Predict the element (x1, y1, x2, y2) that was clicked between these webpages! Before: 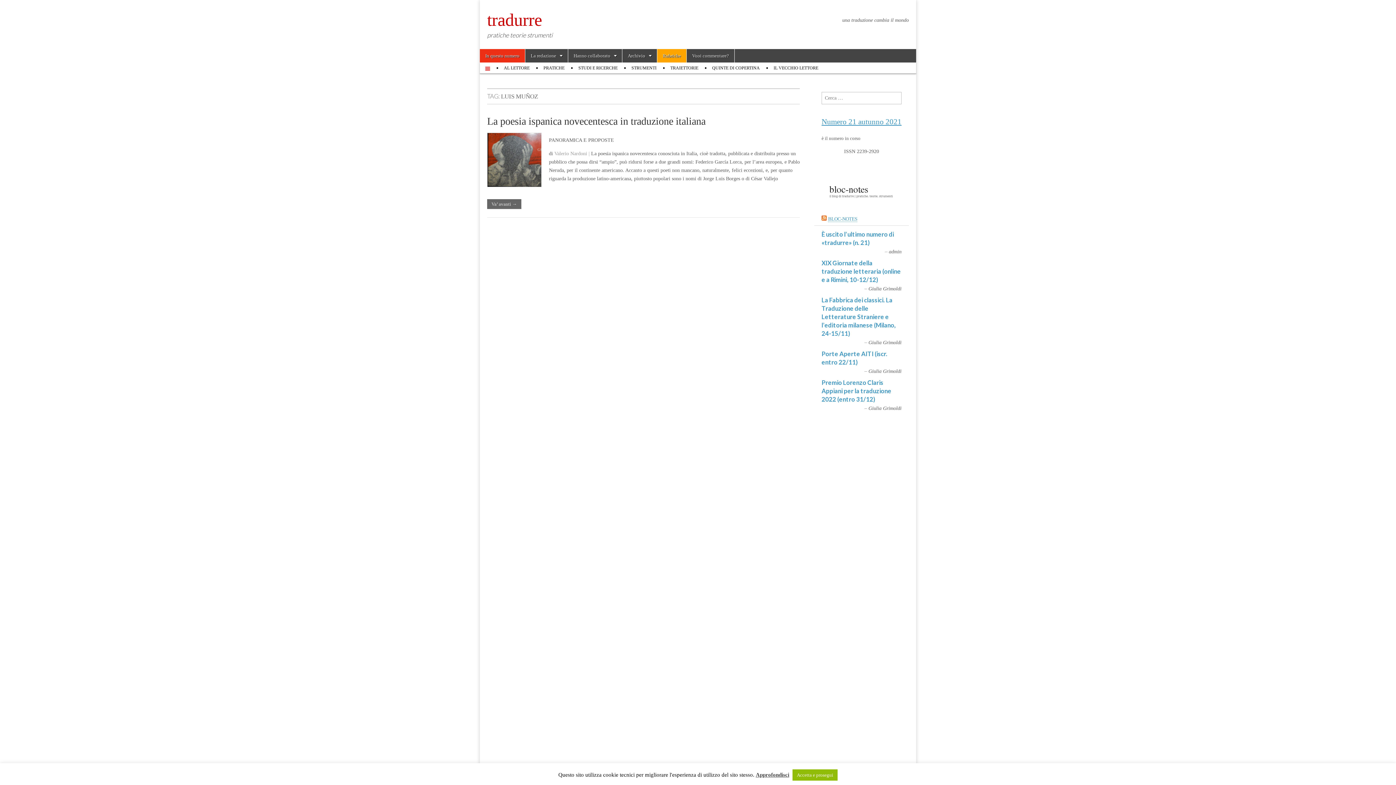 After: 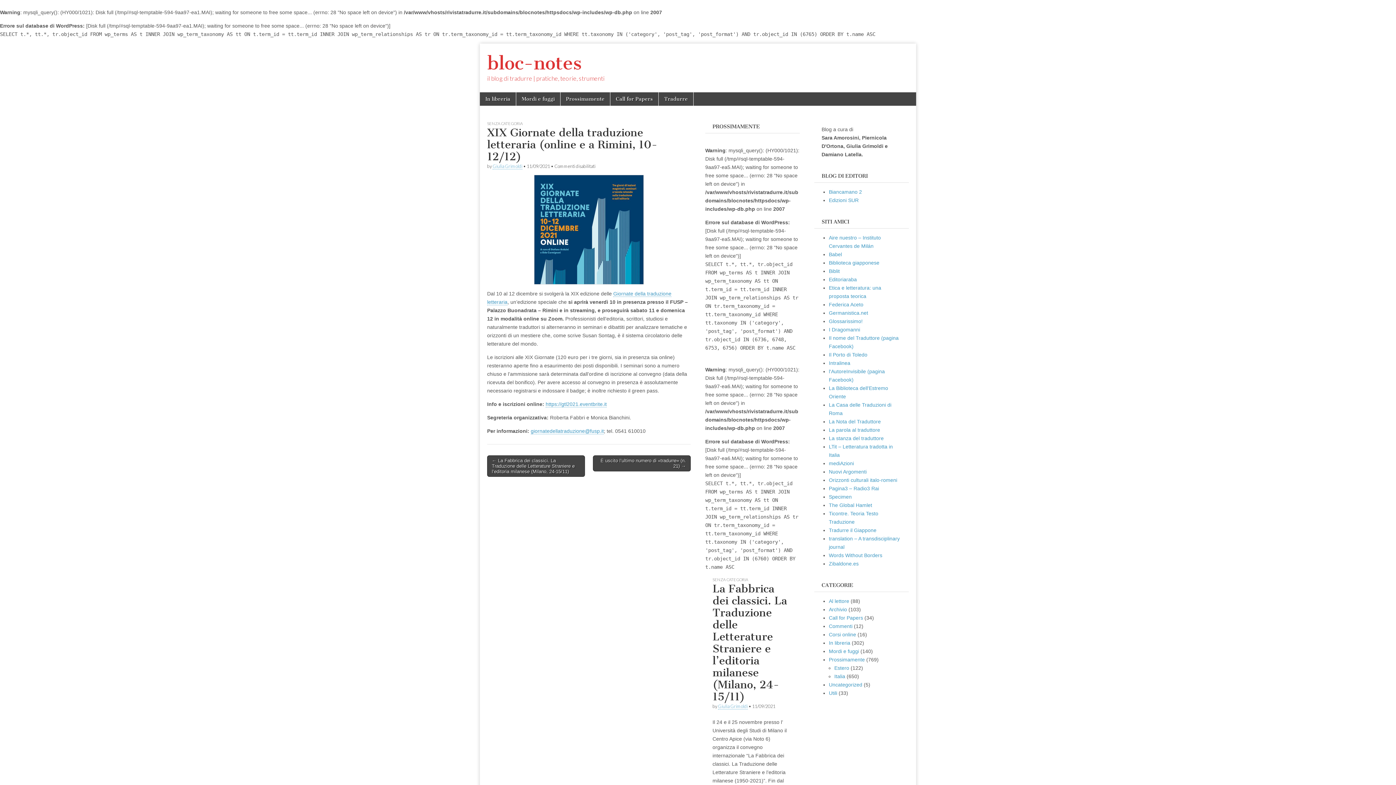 Action: label: XIX Giornate della traduzione letteraria (online e a Rimini, 10-12/12) bbox: (821, 259, 901, 283)